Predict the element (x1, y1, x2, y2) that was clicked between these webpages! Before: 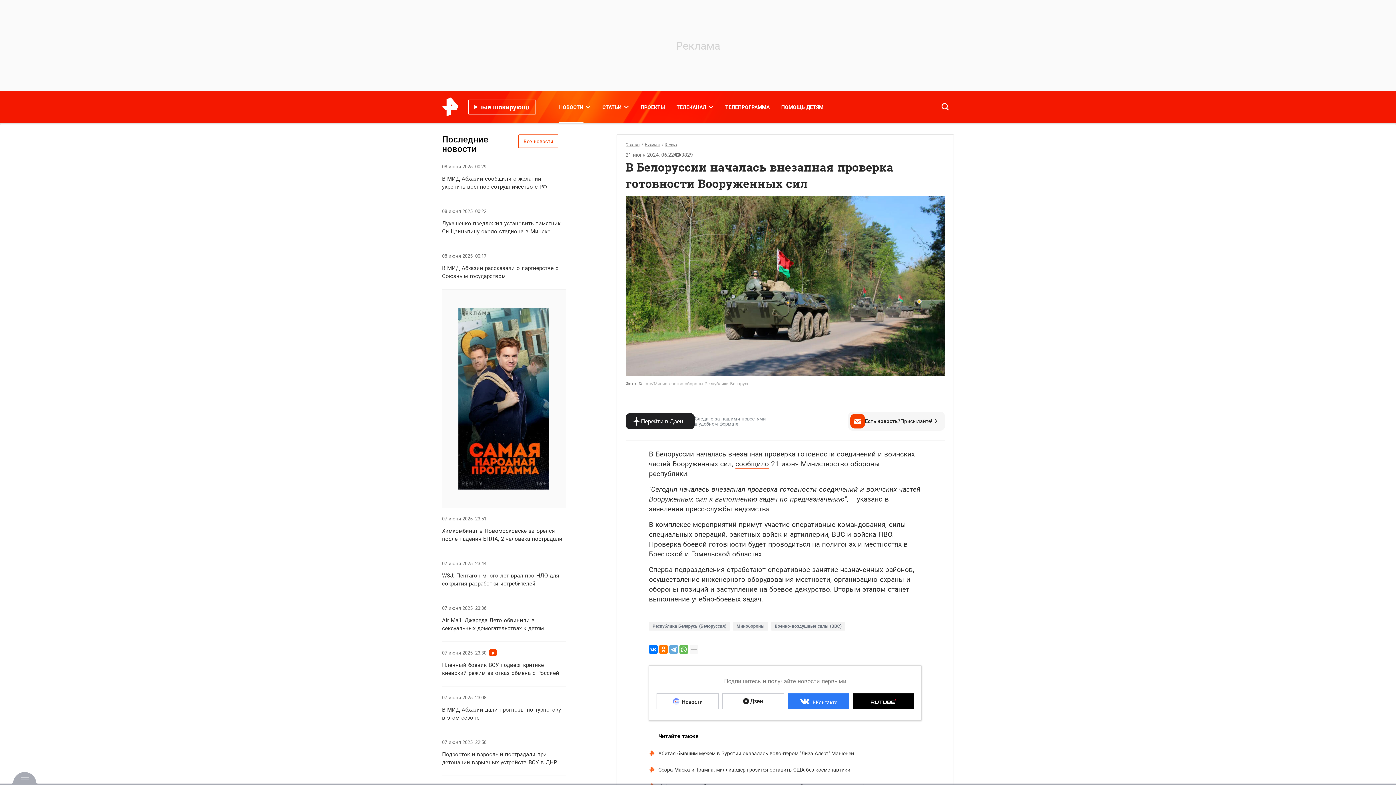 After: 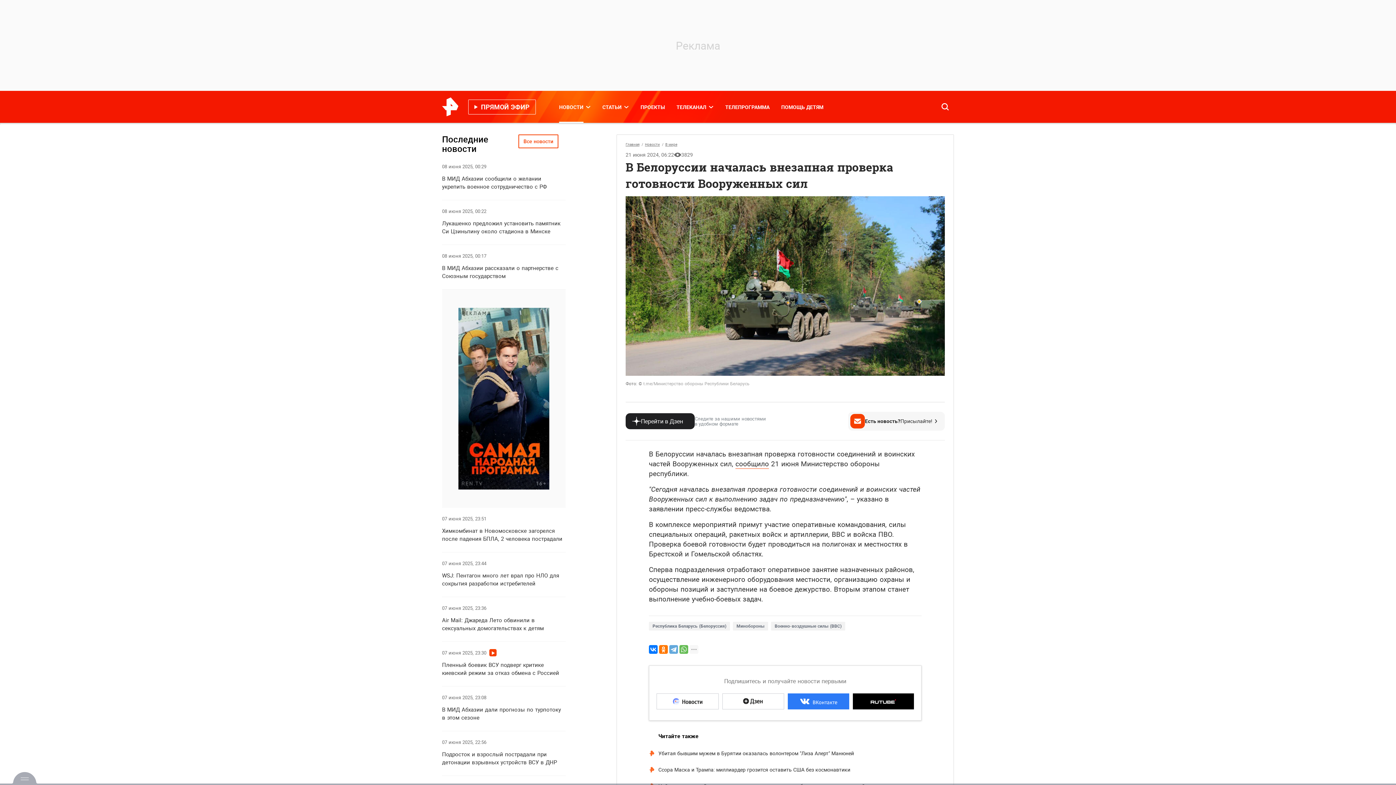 Action: bbox: (656, 693, 718, 709)